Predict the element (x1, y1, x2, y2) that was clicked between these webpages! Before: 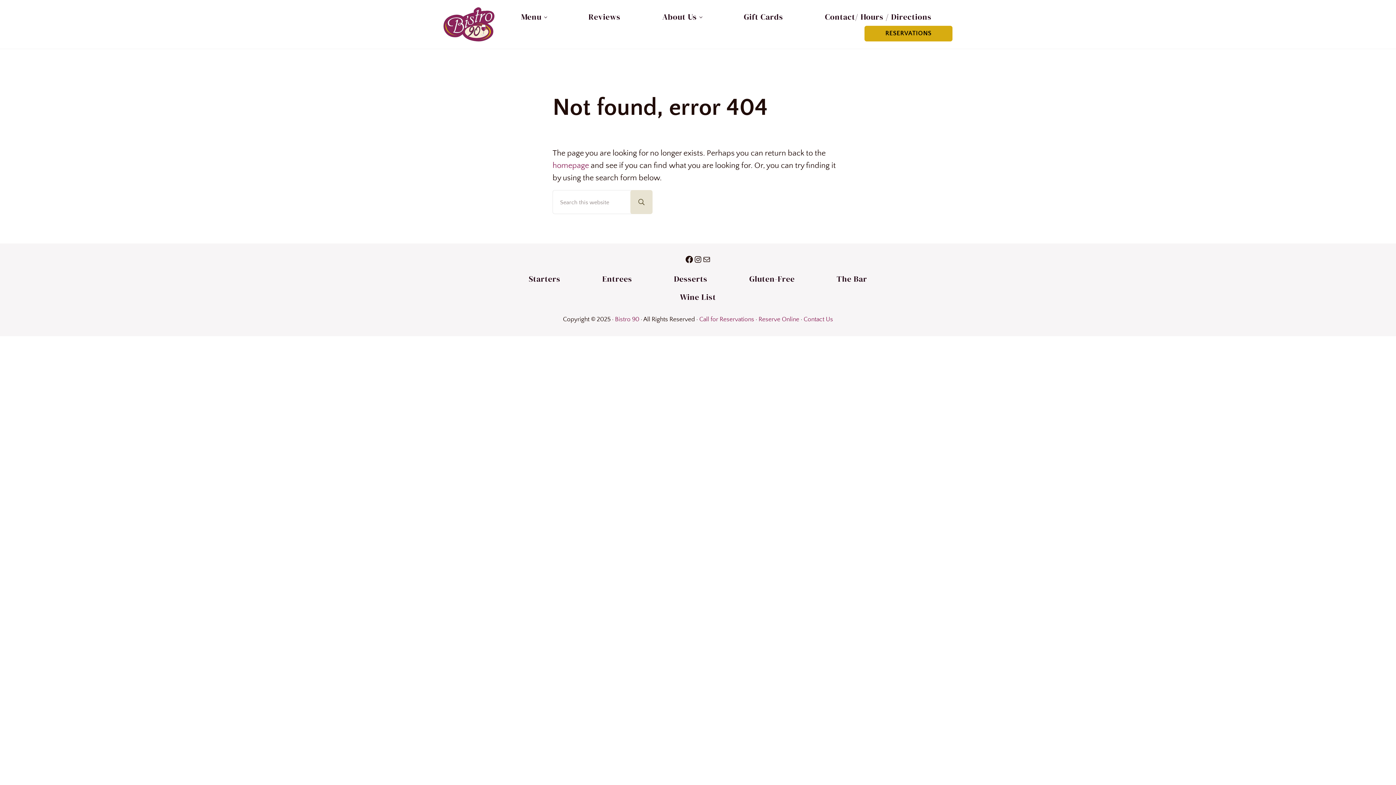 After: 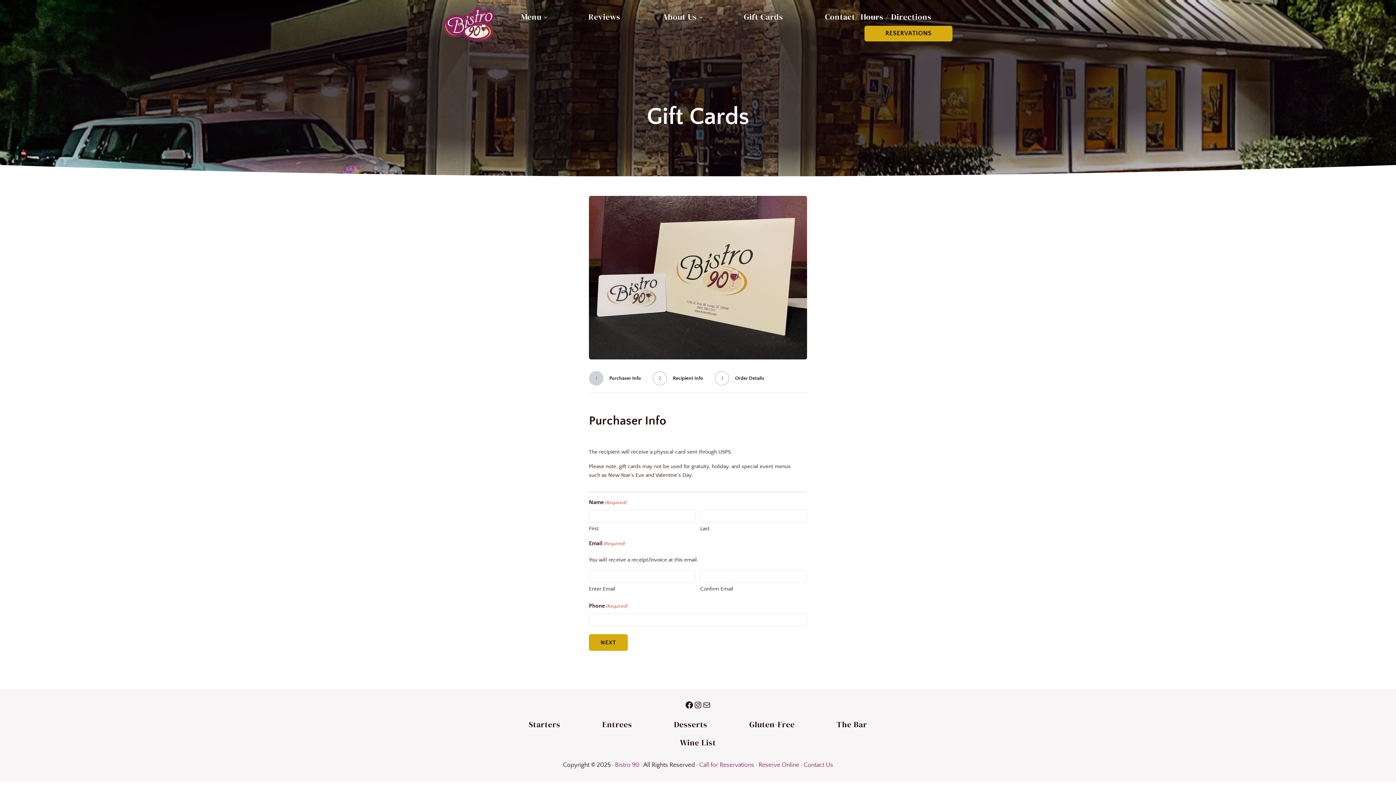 Action: bbox: (723, 7, 804, 25) label: Gift Cards